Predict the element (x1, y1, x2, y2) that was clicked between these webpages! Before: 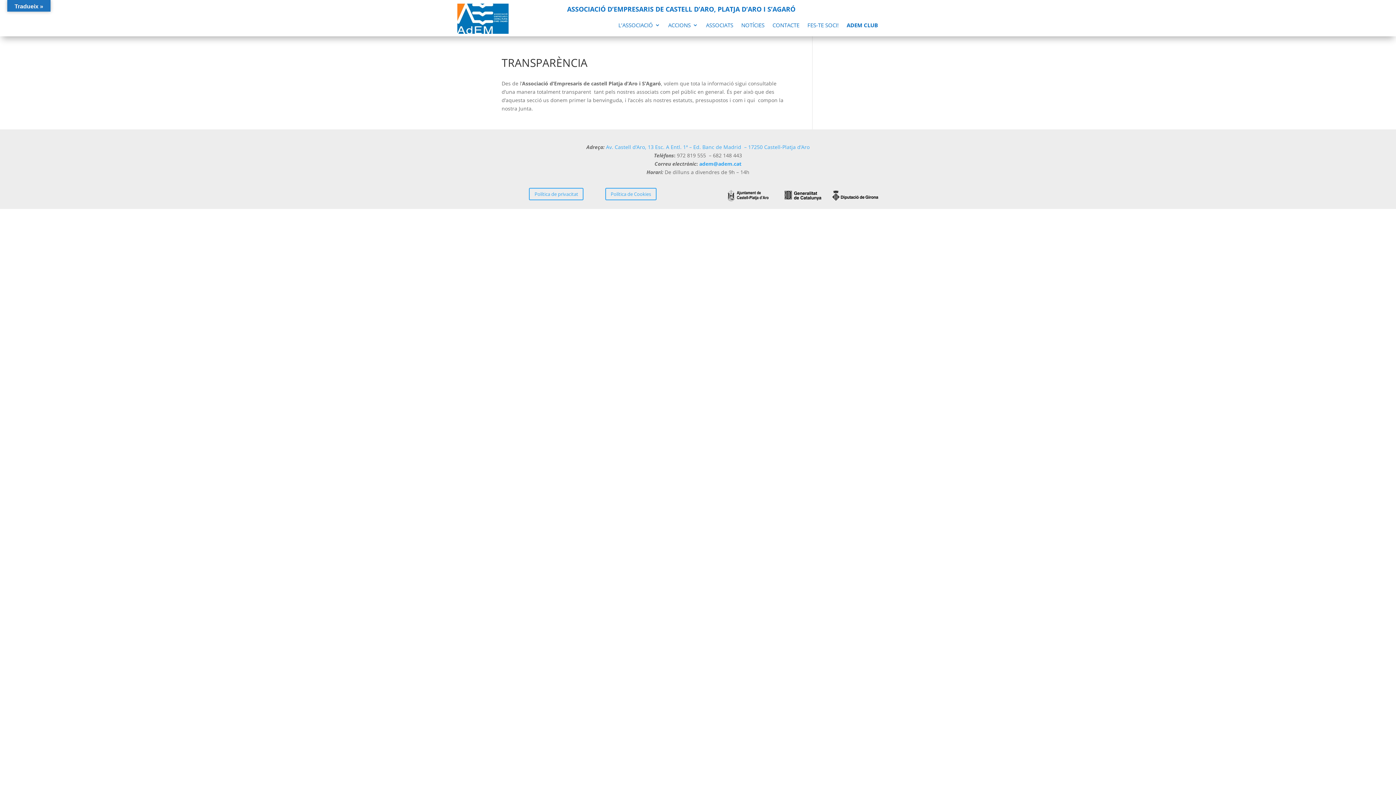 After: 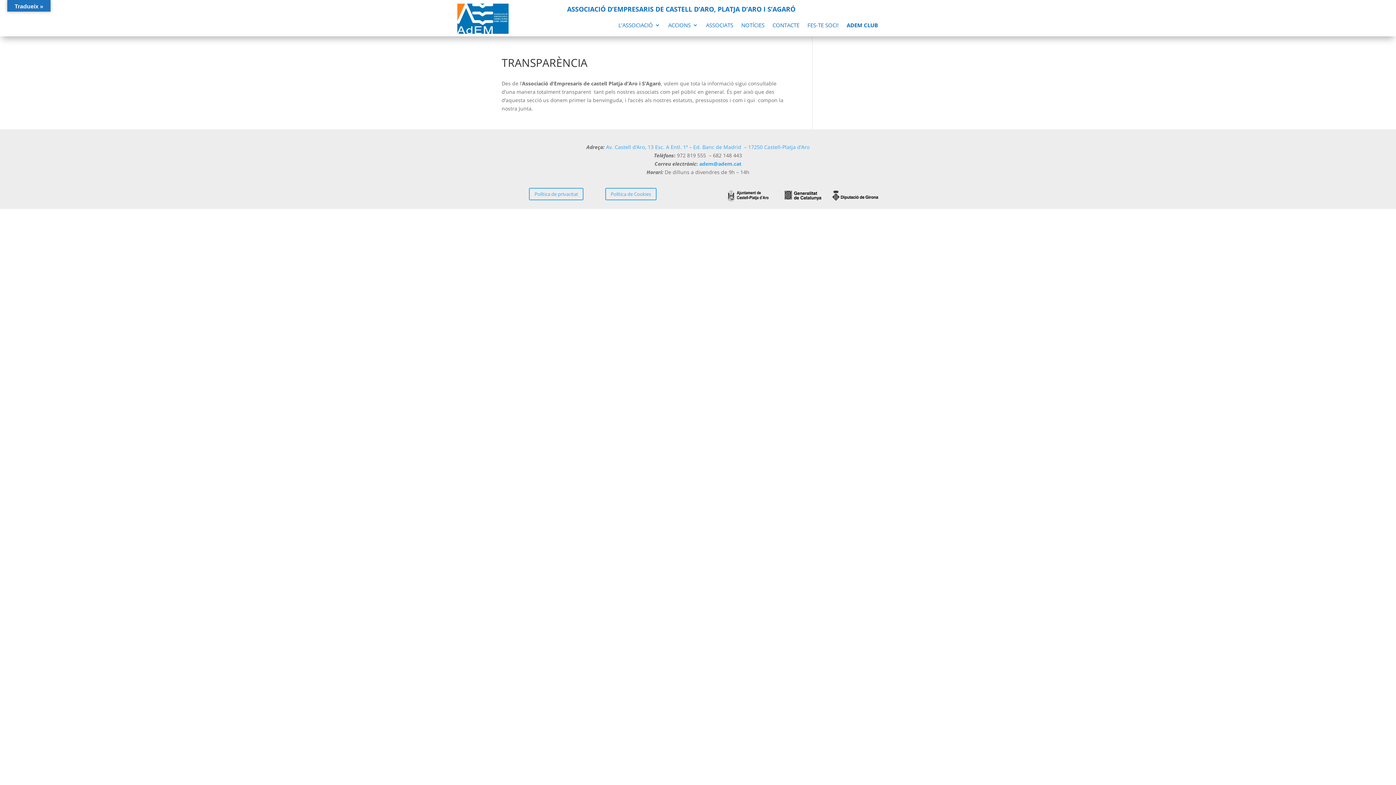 Action: bbox: (699, 160, 741, 167) label: adem@adem.cat